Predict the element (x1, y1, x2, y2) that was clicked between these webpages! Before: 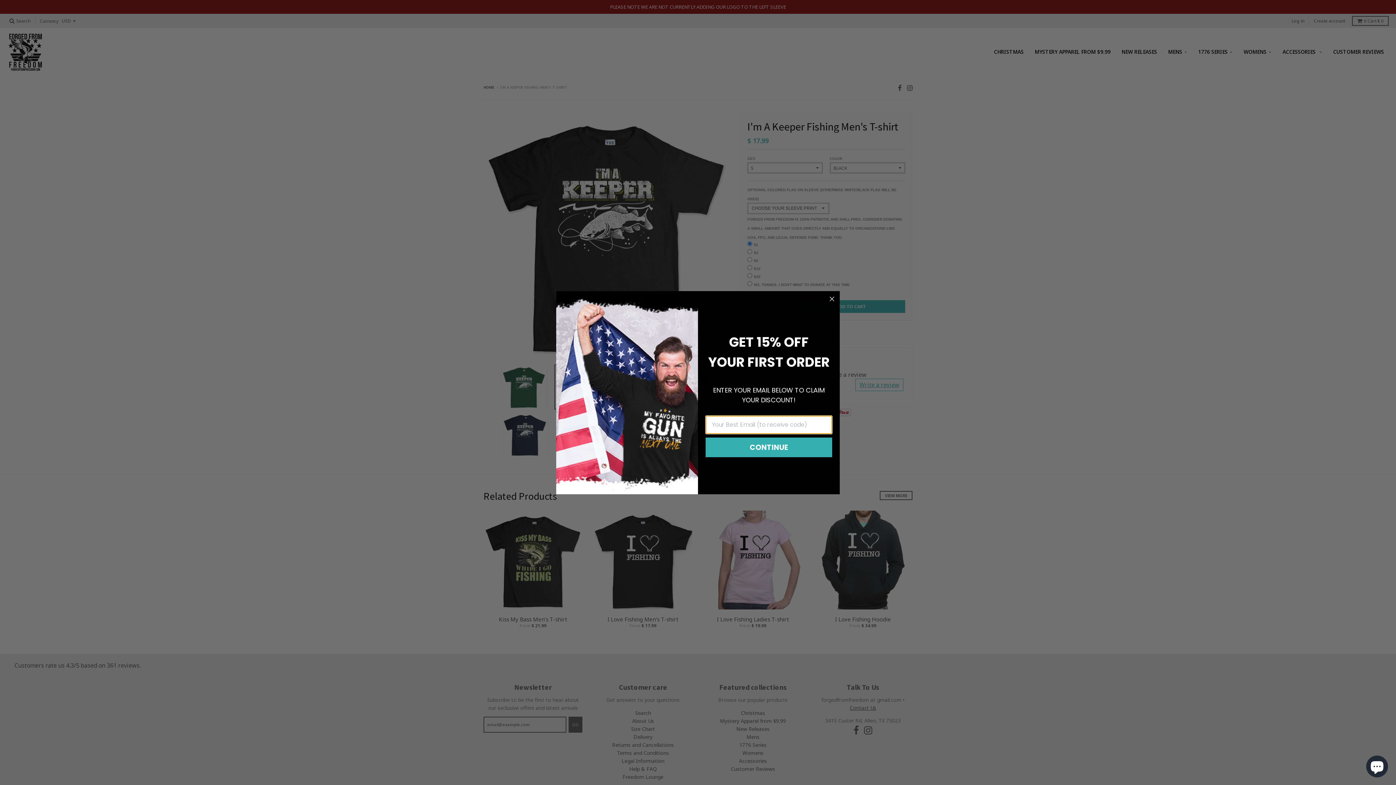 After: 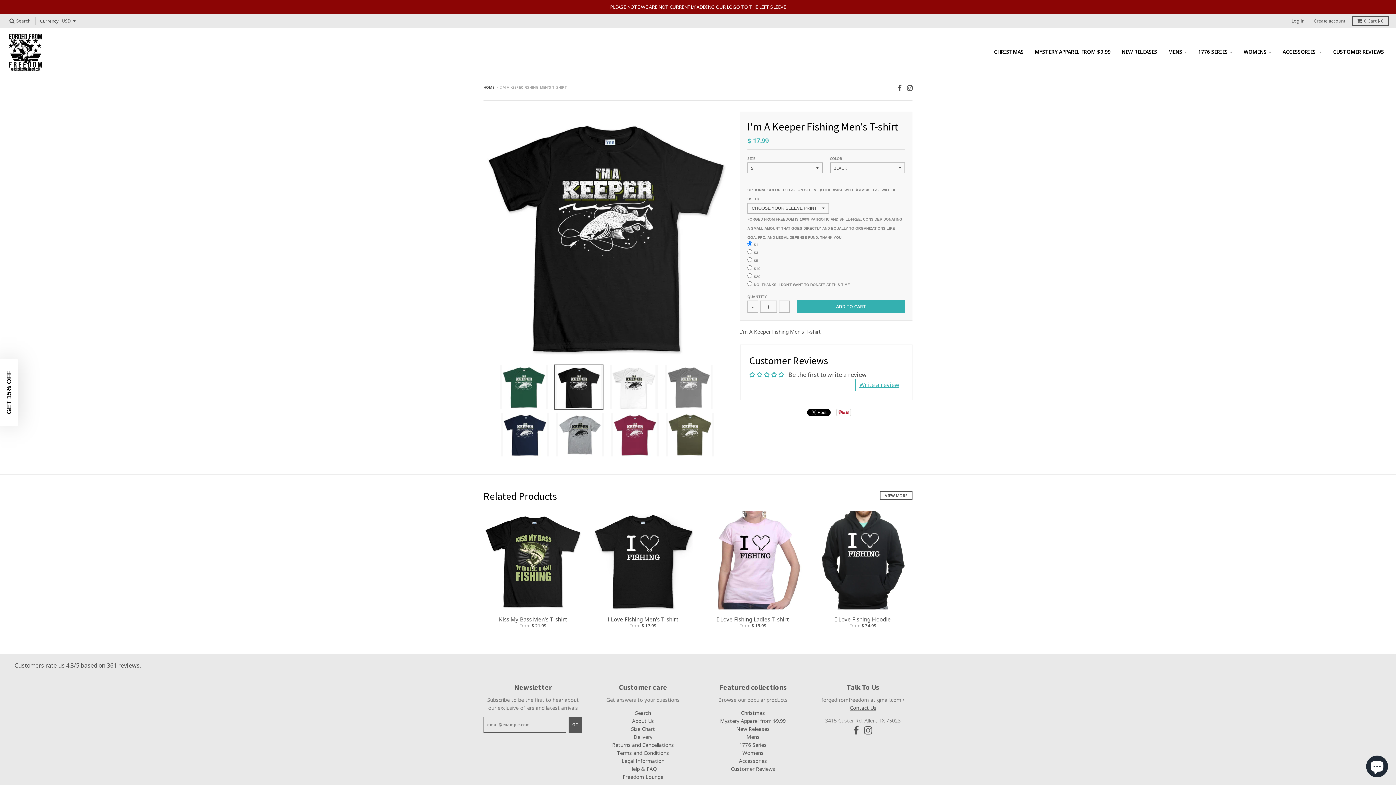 Action: label: Close dialog bbox: (827, 294, 837, 303)